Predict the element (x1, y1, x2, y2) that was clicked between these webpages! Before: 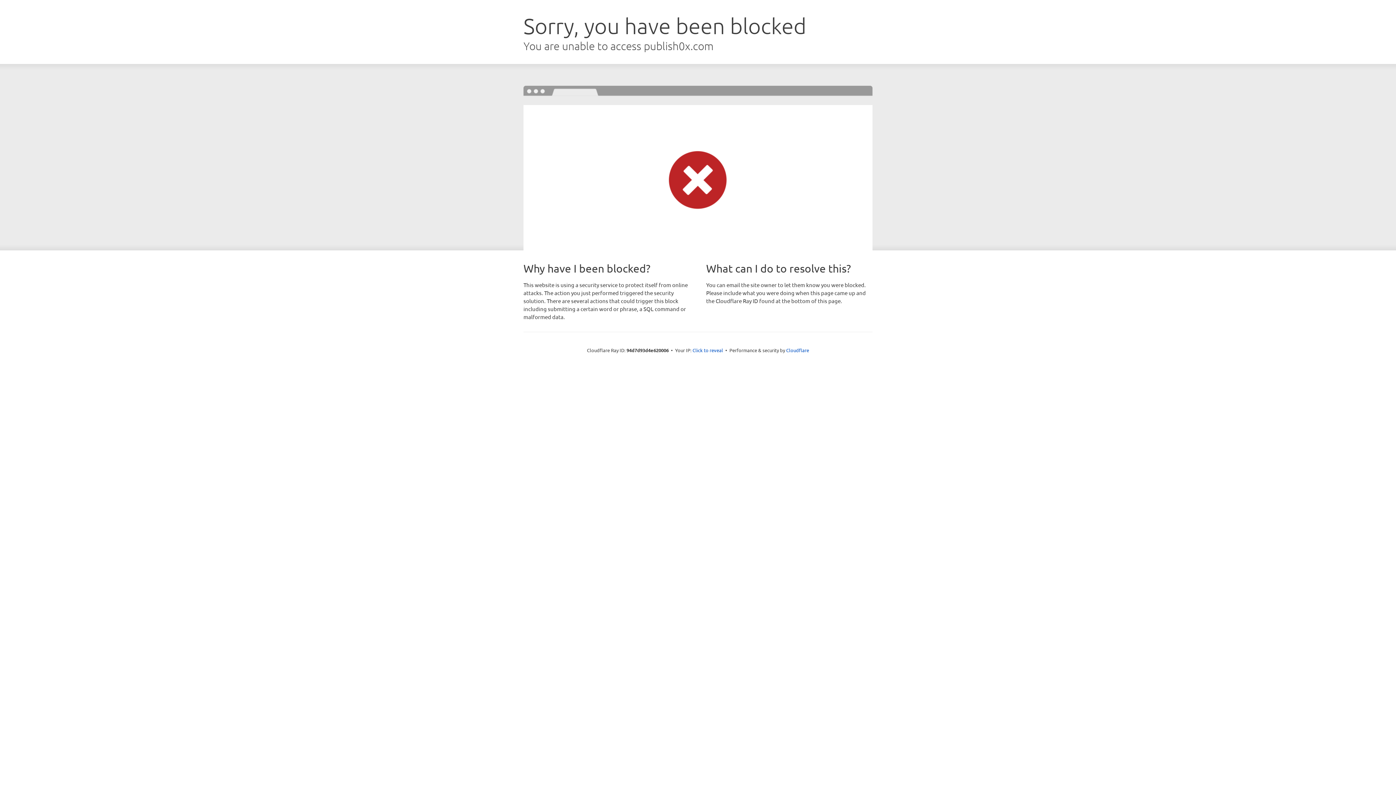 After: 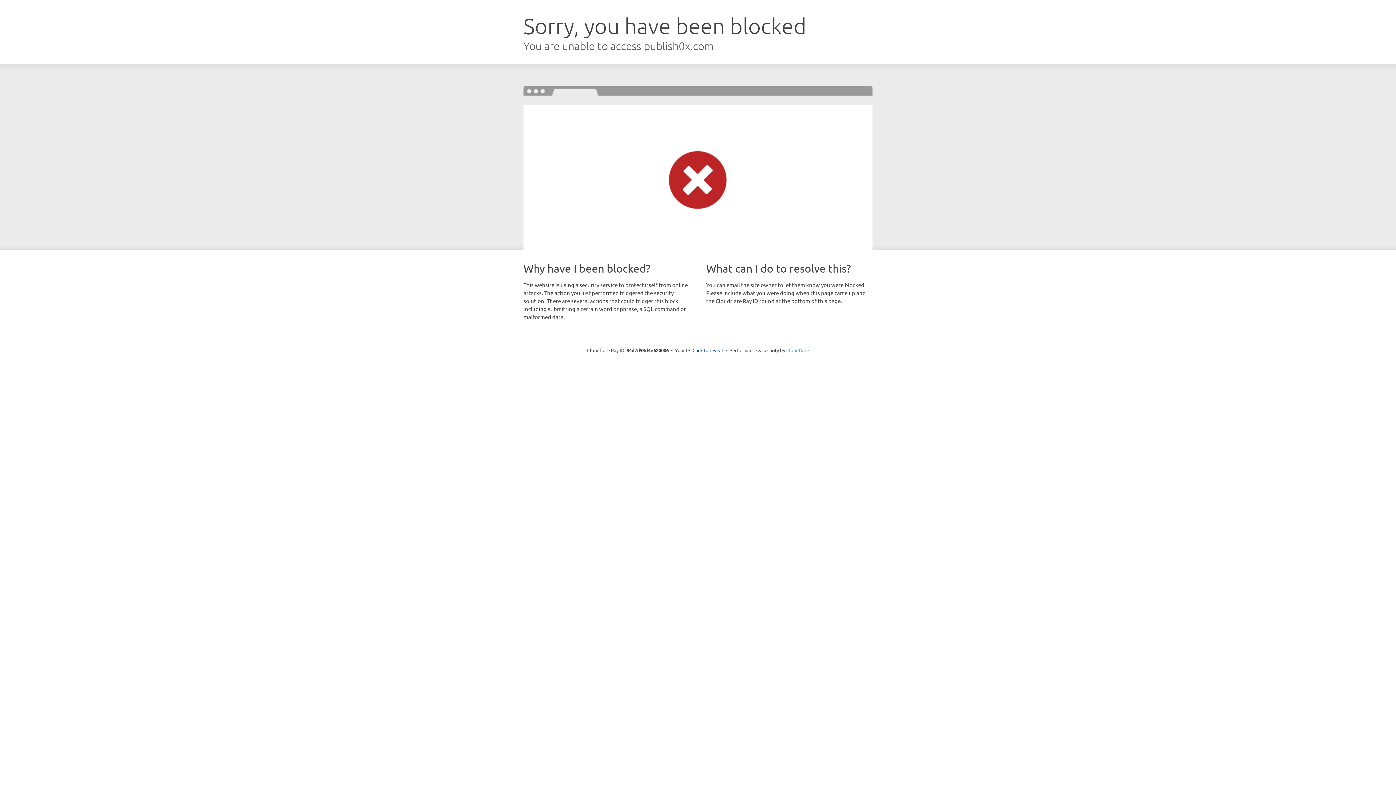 Action: bbox: (786, 347, 809, 353) label: Cloudflare